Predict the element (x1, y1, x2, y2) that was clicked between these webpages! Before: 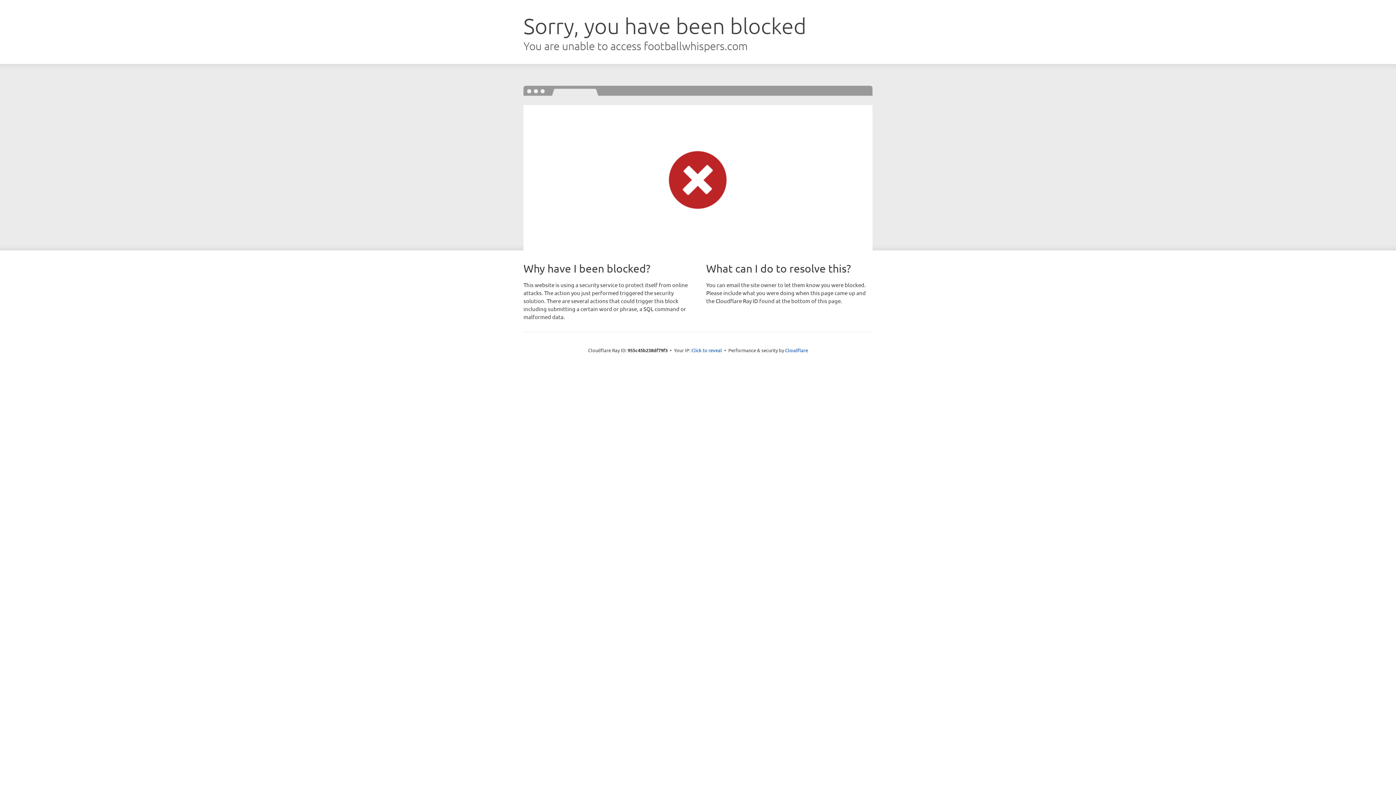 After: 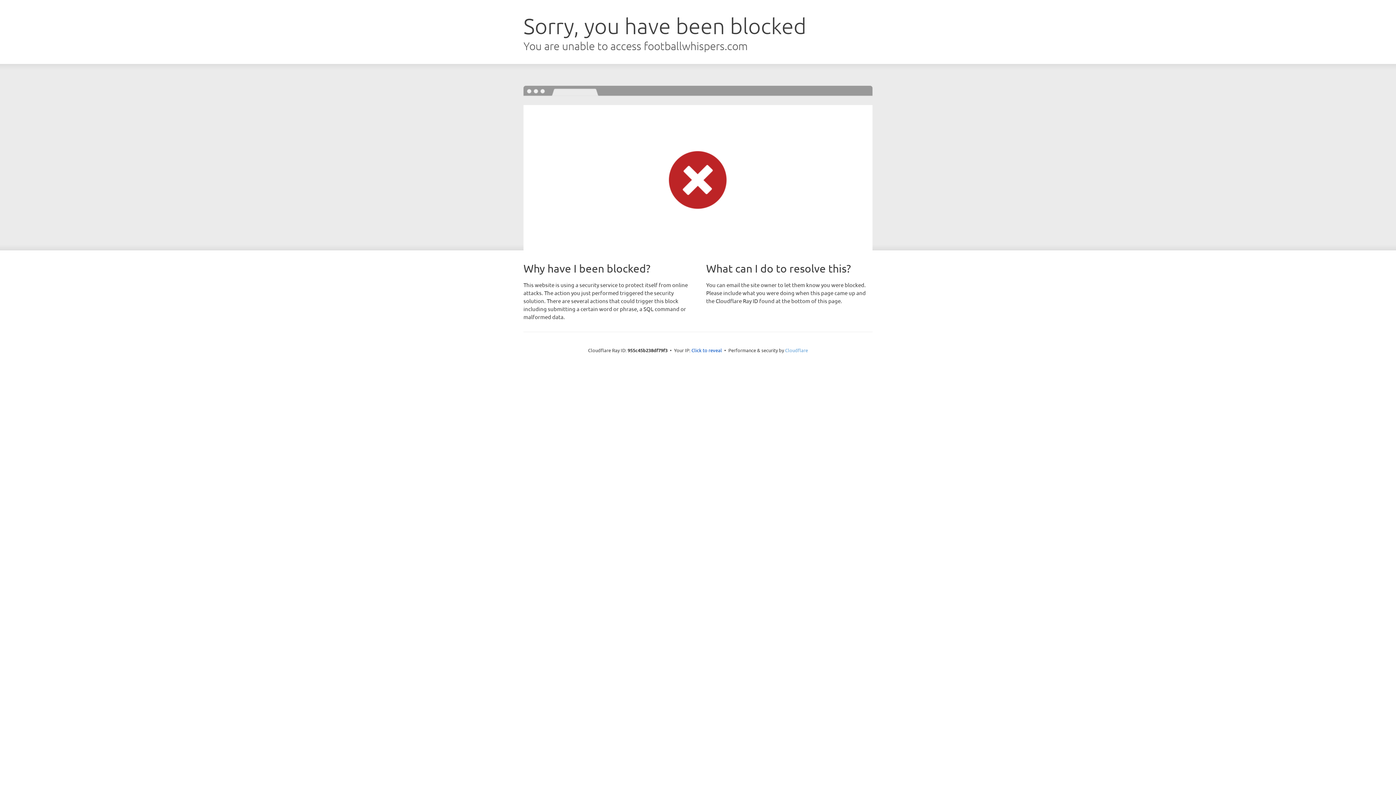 Action: bbox: (785, 347, 808, 353) label: Cloudflare